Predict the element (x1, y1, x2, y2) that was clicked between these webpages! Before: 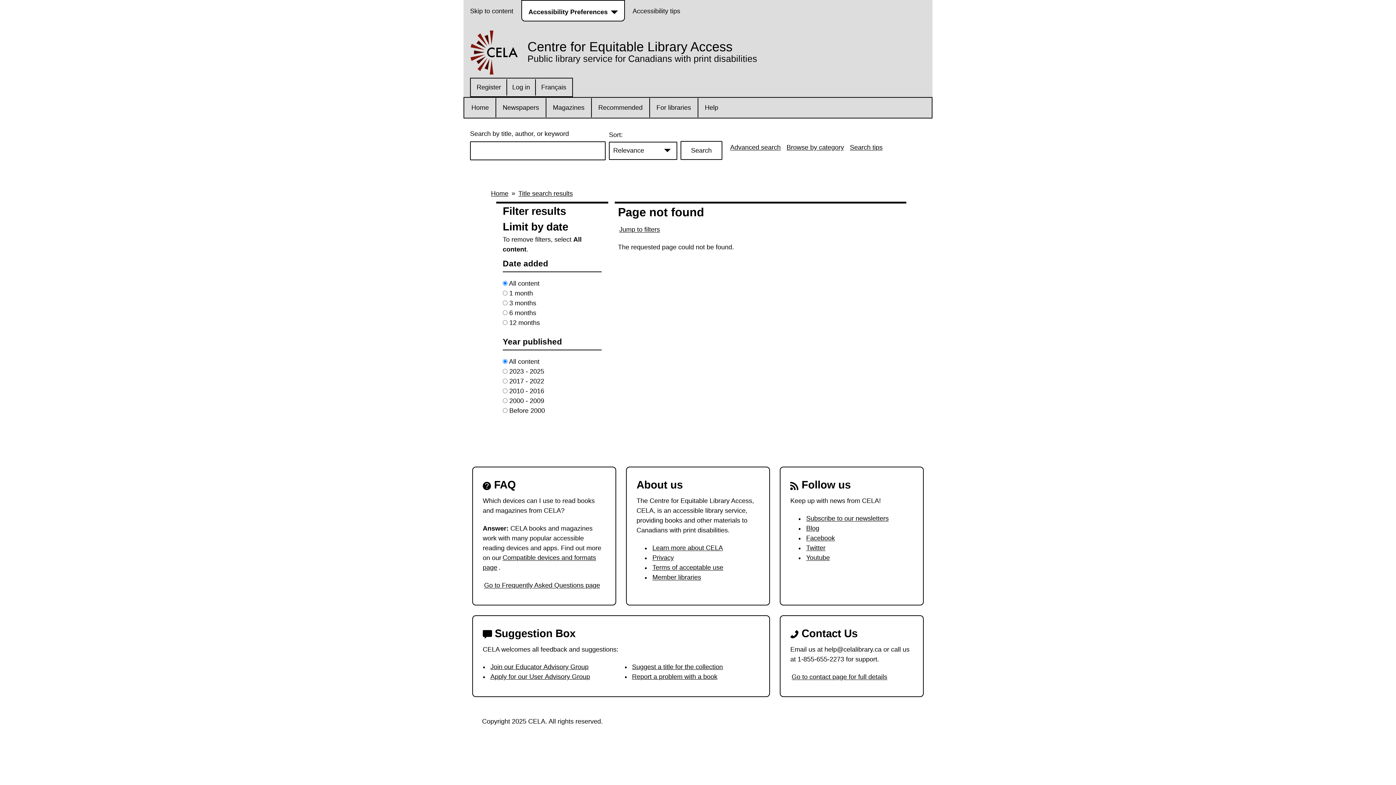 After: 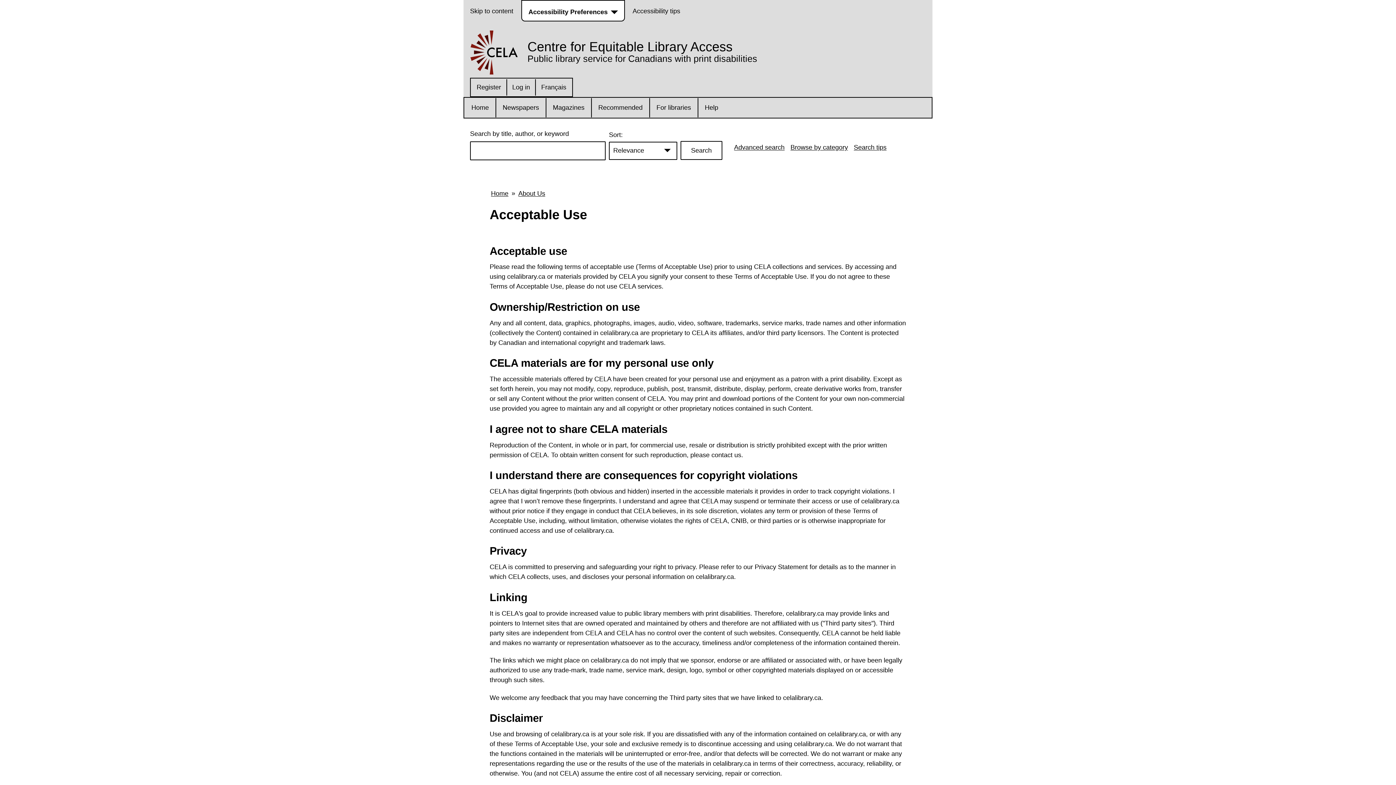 Action: bbox: (651, 562, 724, 572) label: Terms of acceptable use